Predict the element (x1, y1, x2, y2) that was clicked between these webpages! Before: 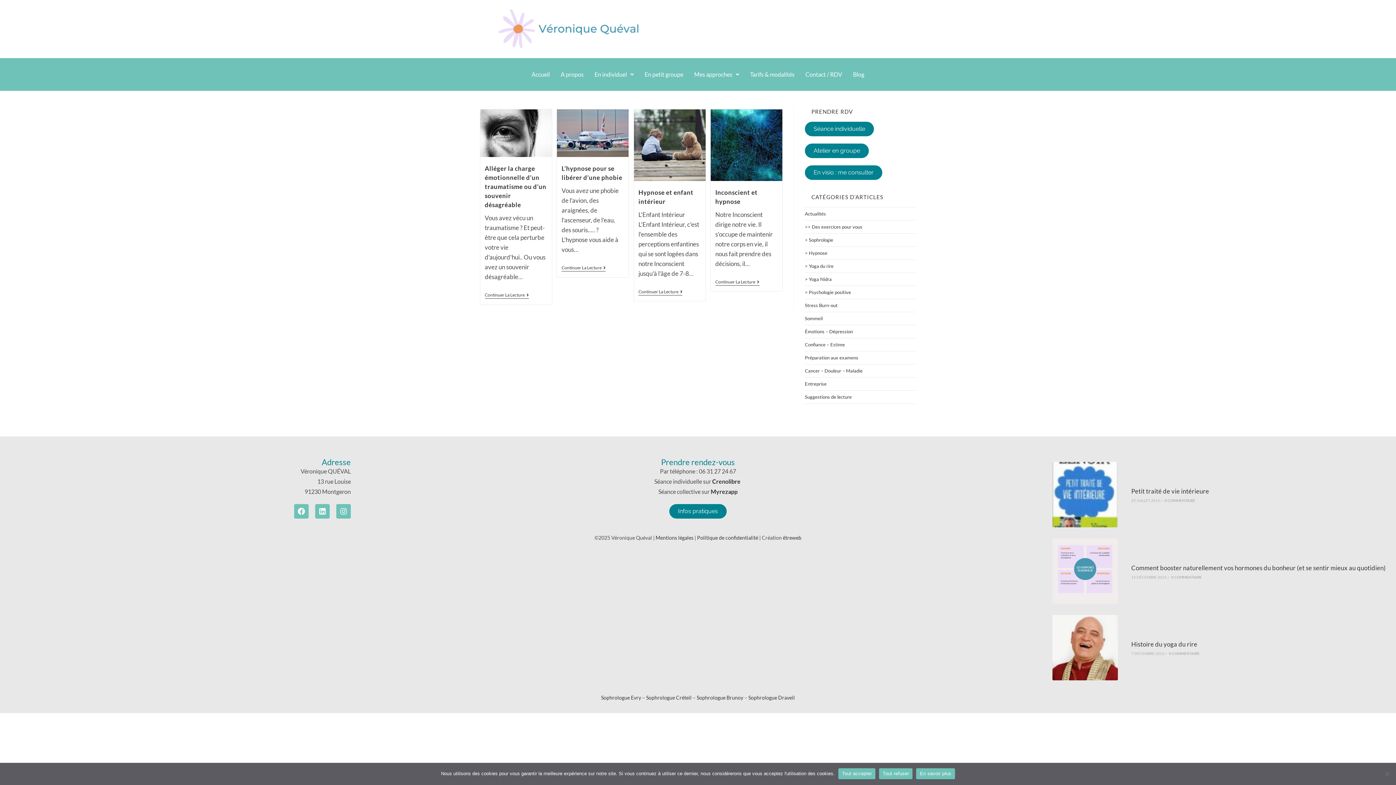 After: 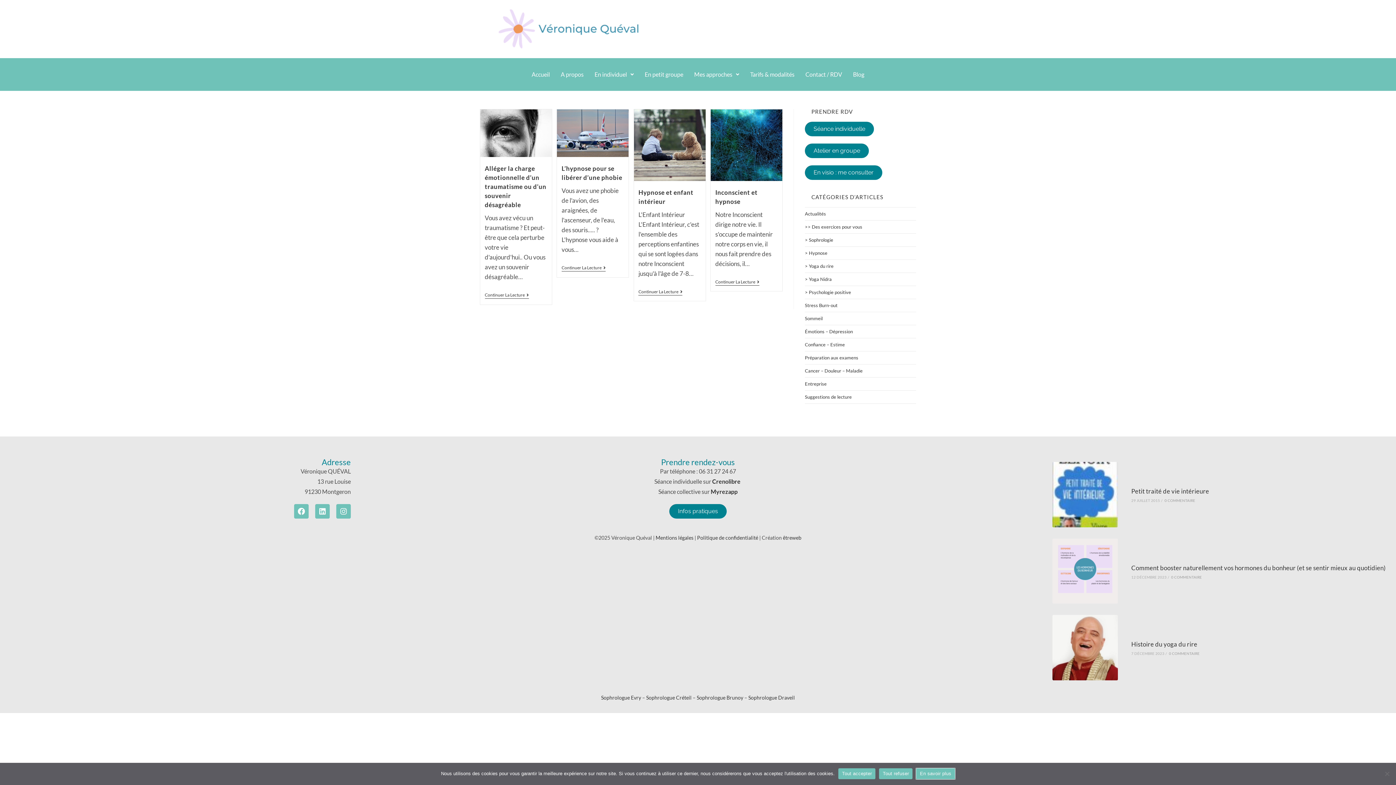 Action: bbox: (916, 768, 955, 779) label: En savoir plus